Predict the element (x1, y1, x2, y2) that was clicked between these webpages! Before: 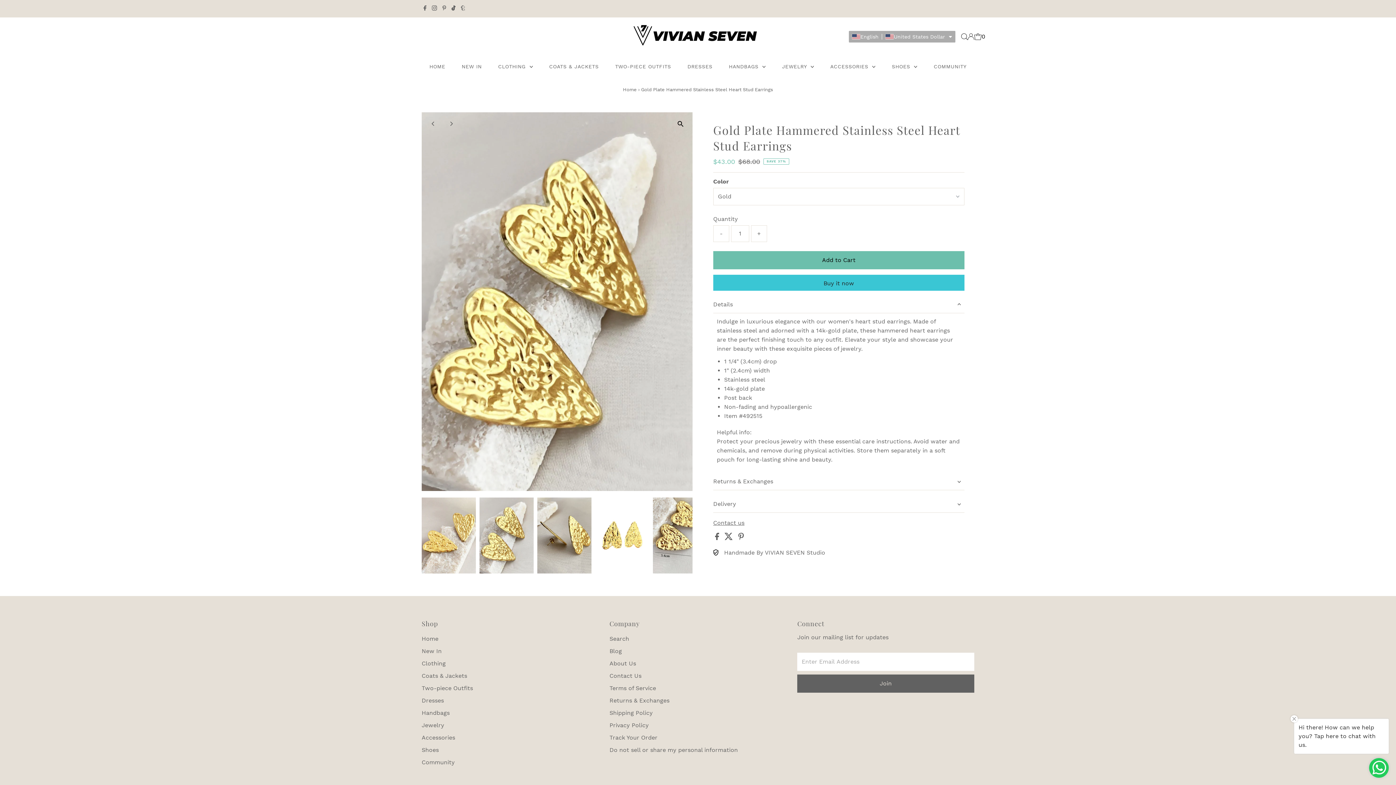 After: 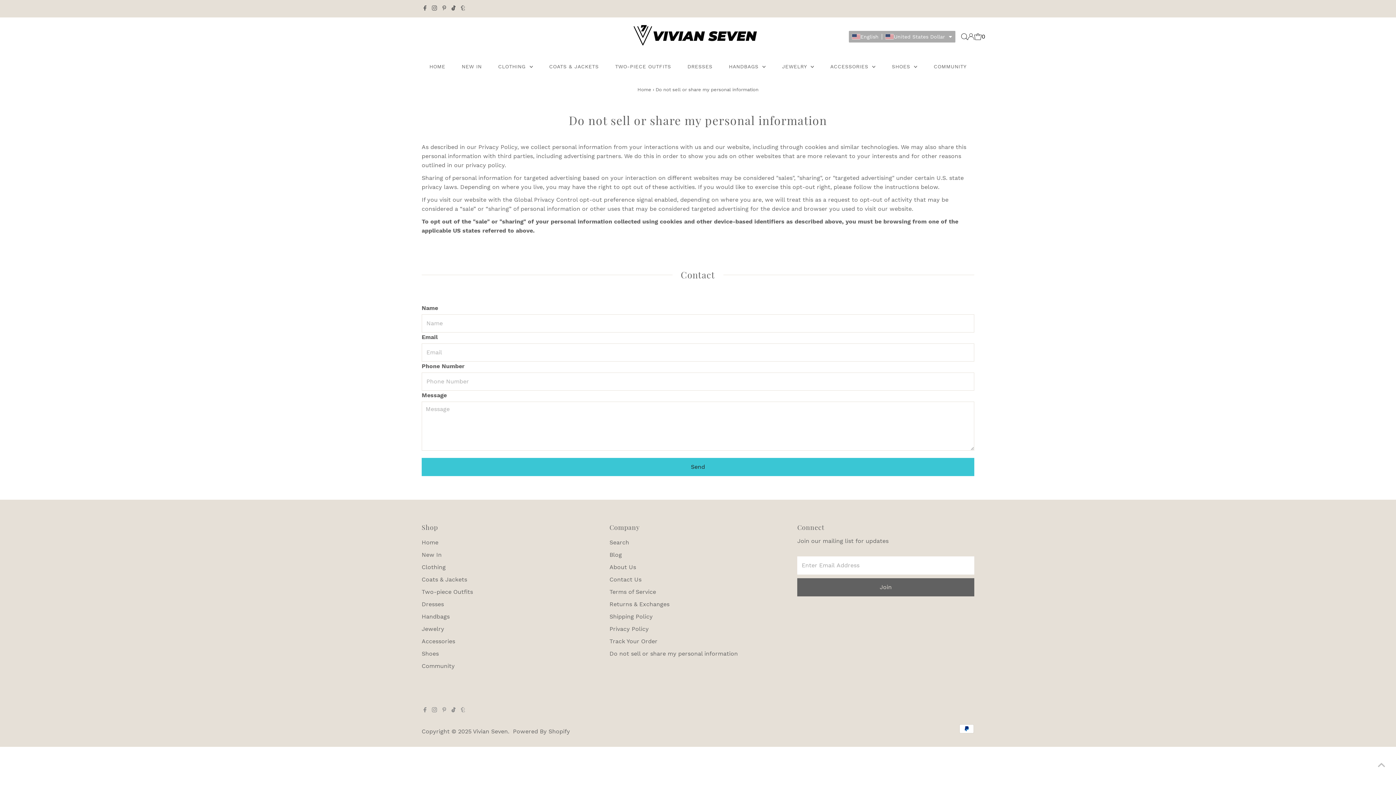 Action: bbox: (609, 746, 738, 753) label: Do not sell or share my personal information